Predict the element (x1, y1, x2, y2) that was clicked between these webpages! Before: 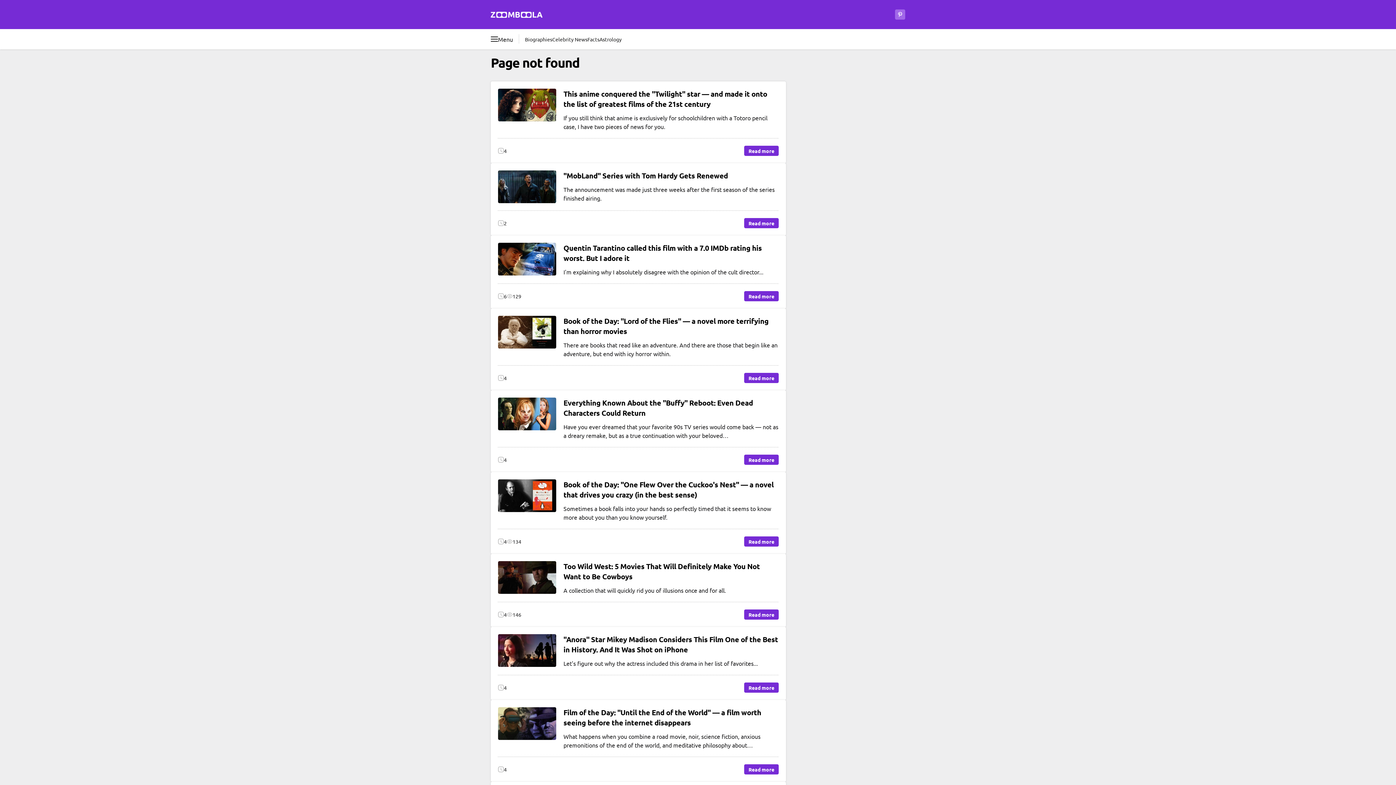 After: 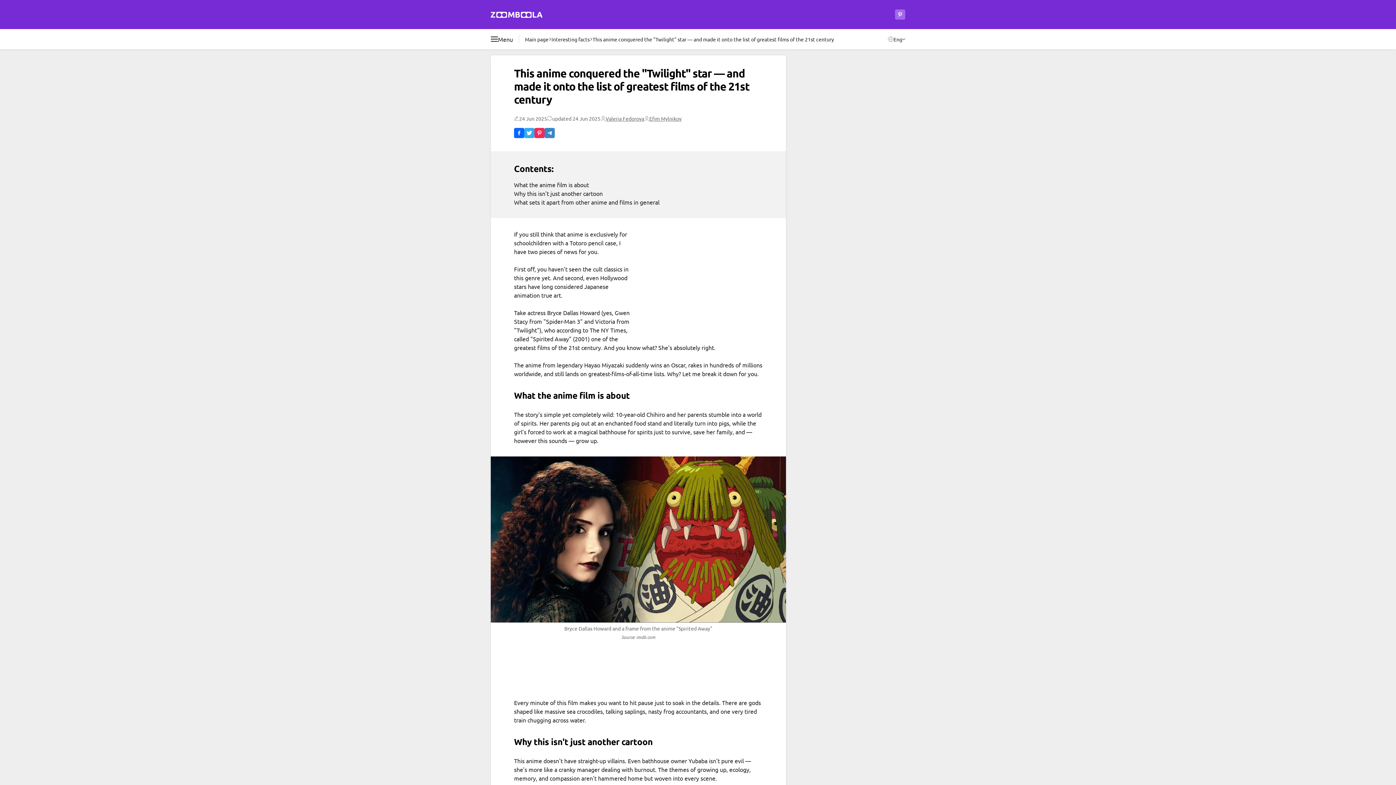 Action: bbox: (490, 81, 786, 163) label: This anime conquered the "Twilight" star — and made it onto the list of greatest films of the 21st century

If you still think that anime is exclusively for schoolchildren with a Totoro pencil case, I have two pieces of news for you.

4
Read more